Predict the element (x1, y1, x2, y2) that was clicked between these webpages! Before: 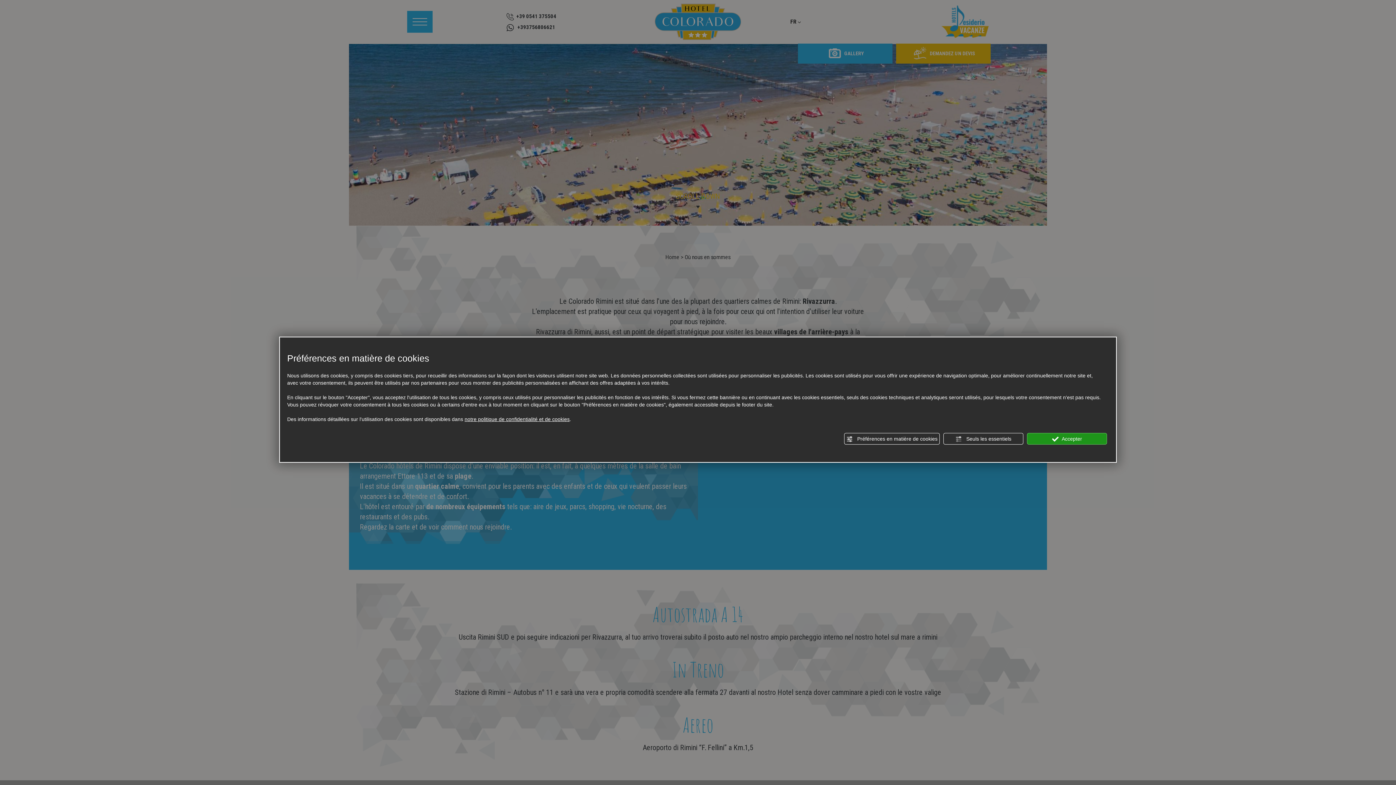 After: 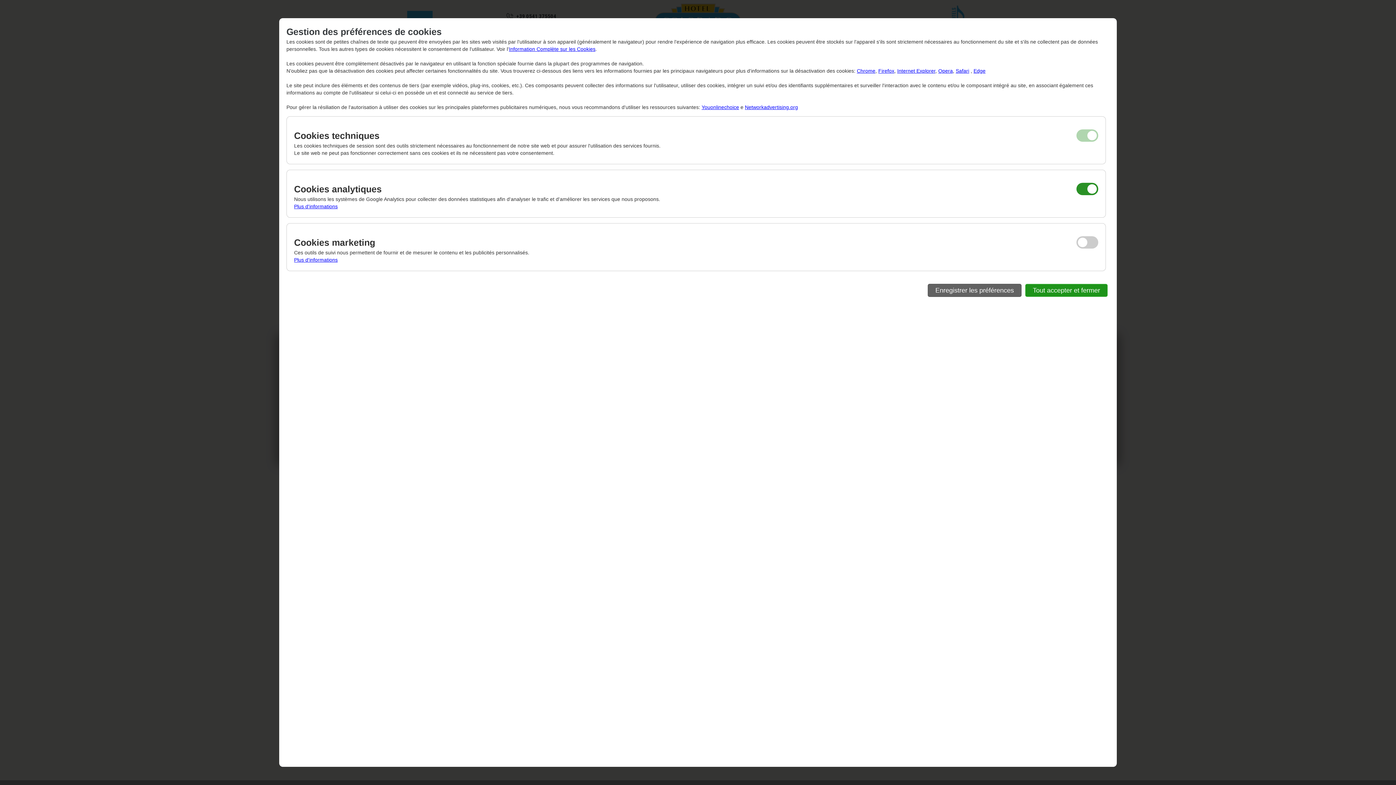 Action: label:  Préférences en matière de cookies bbox: (844, 433, 940, 444)